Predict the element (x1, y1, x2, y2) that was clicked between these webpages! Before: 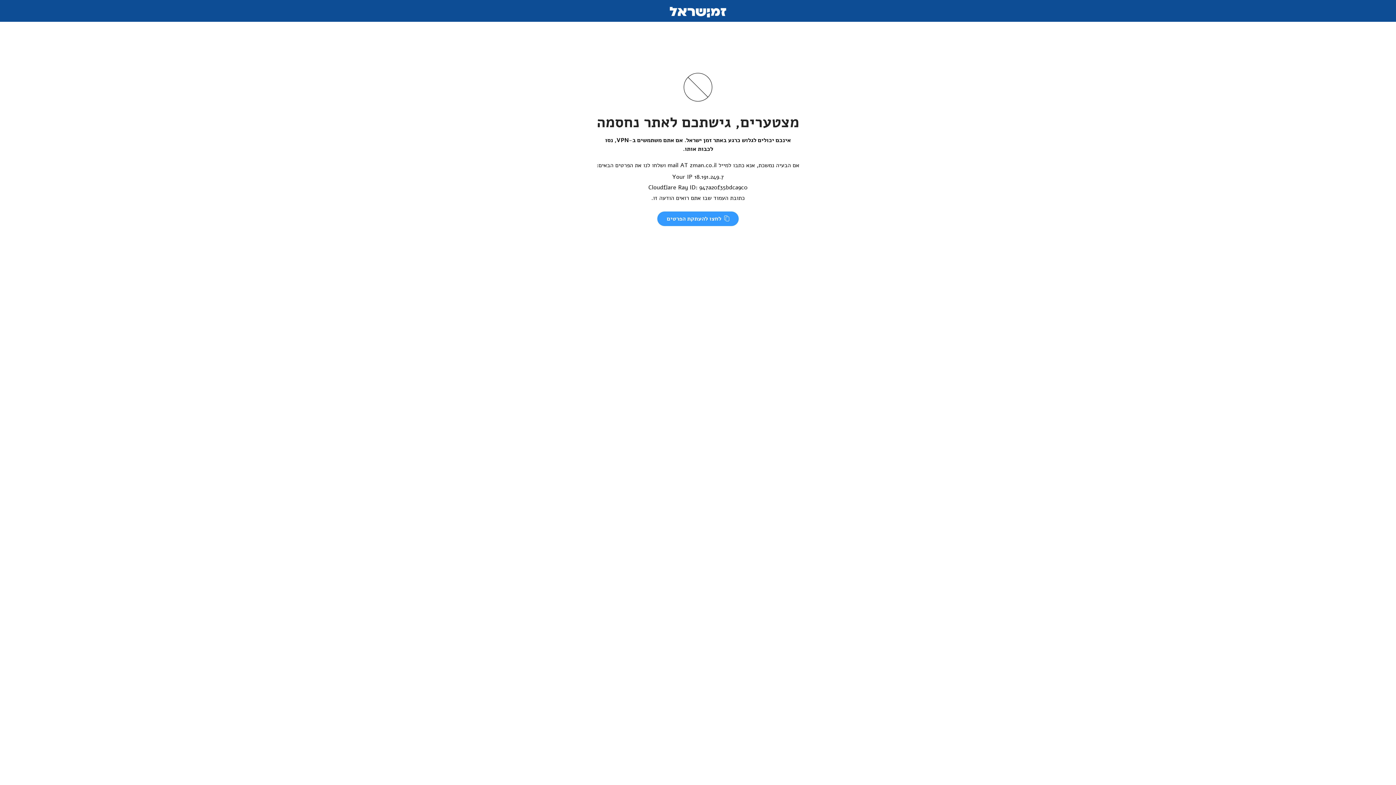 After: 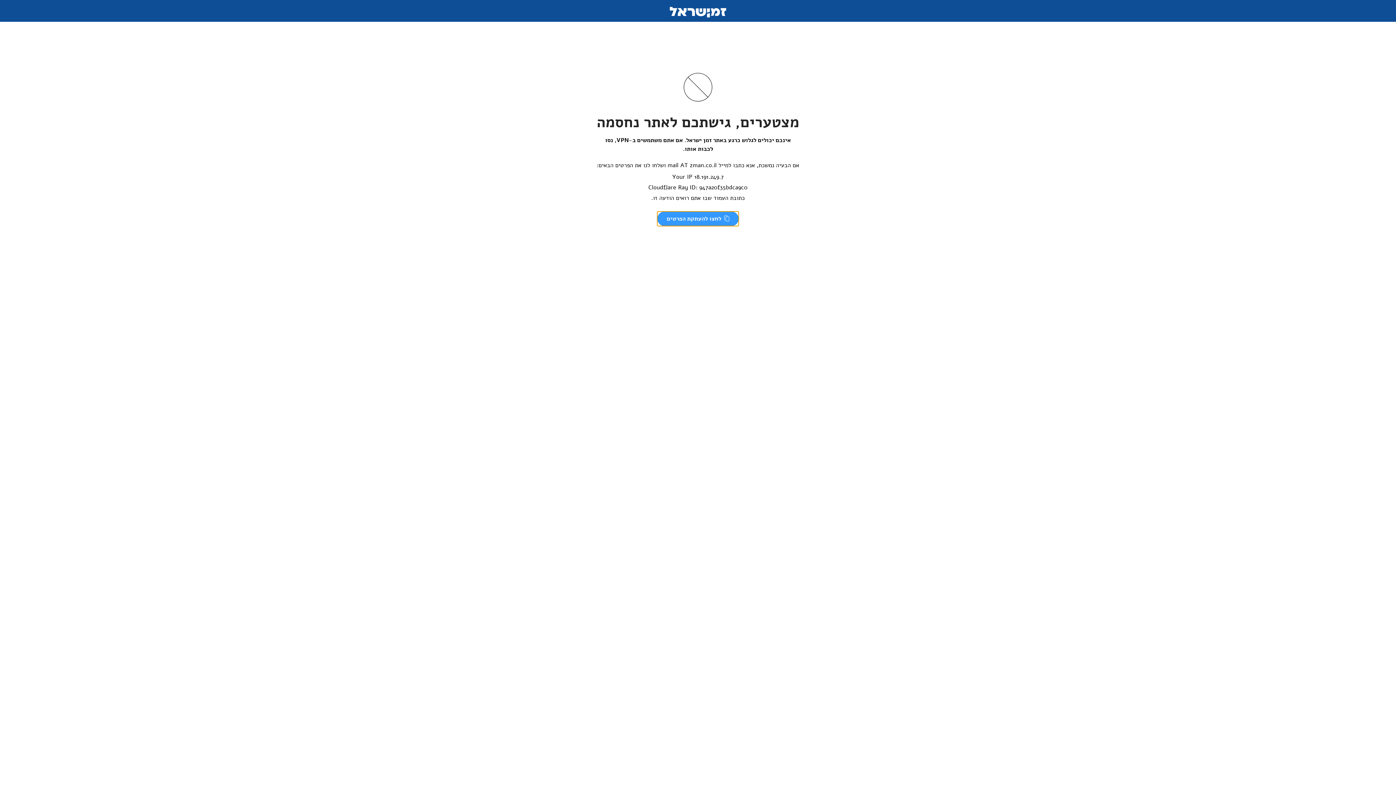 Action: bbox: (657, 211, 738, 226) label:  לחצו להעתקת הפרטים